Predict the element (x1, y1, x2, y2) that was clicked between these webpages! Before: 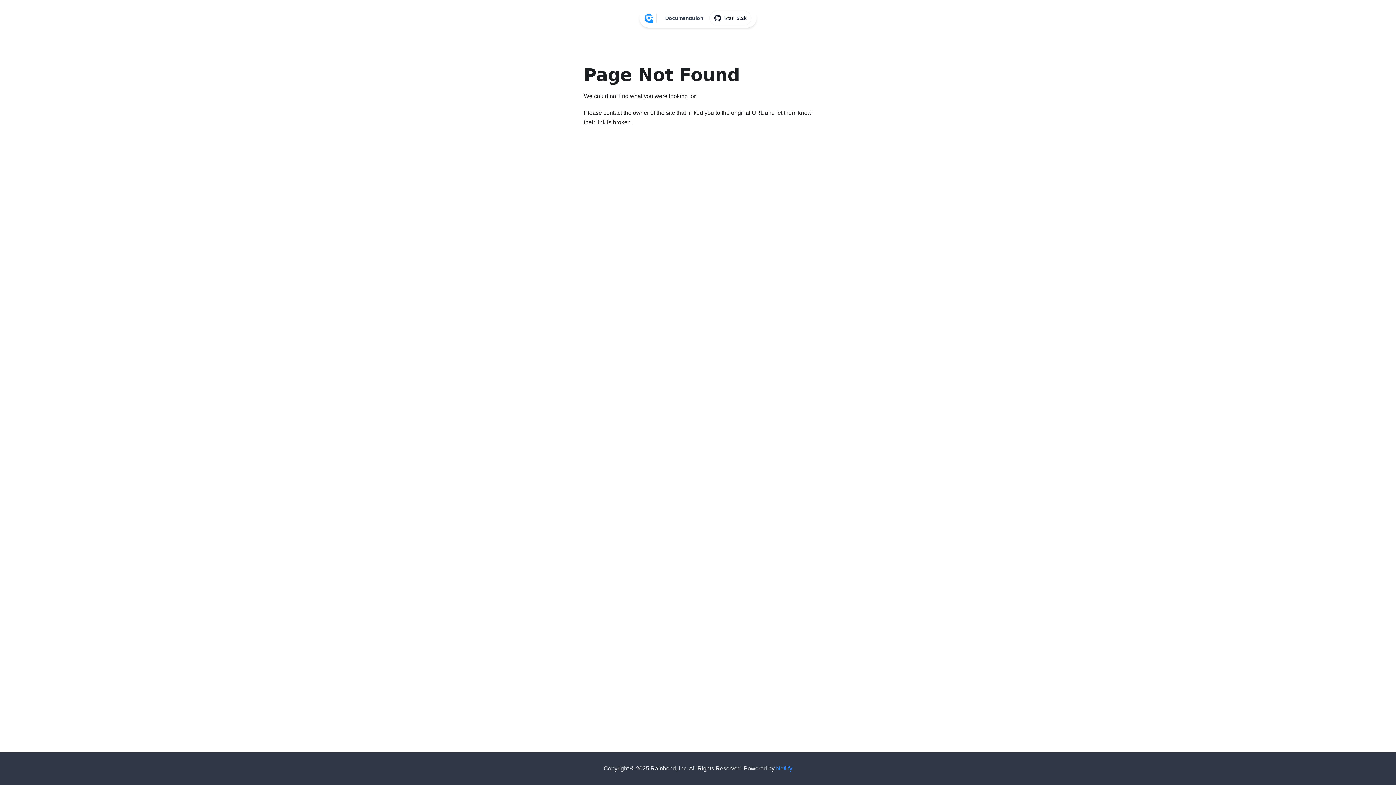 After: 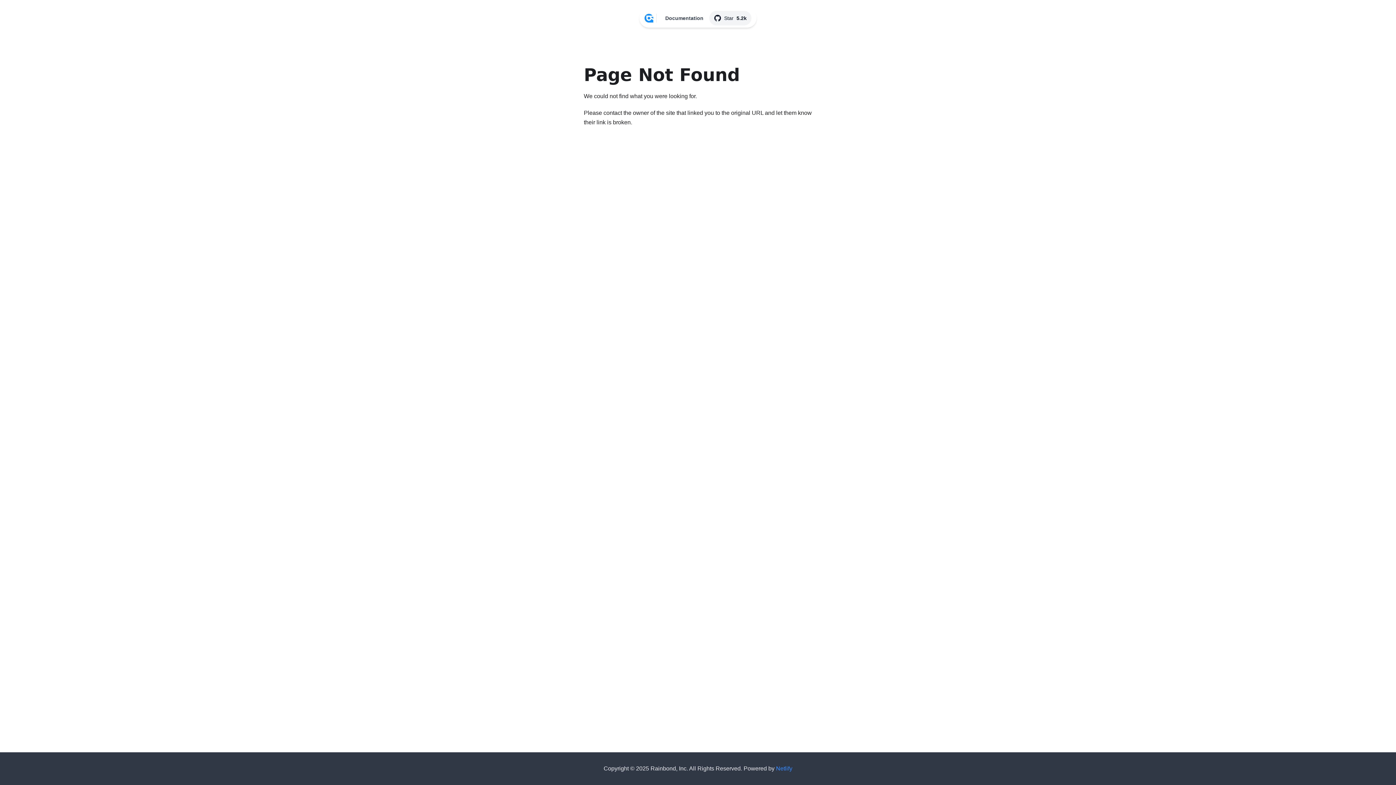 Action: label: Star
5.2k bbox: (709, 10, 751, 25)